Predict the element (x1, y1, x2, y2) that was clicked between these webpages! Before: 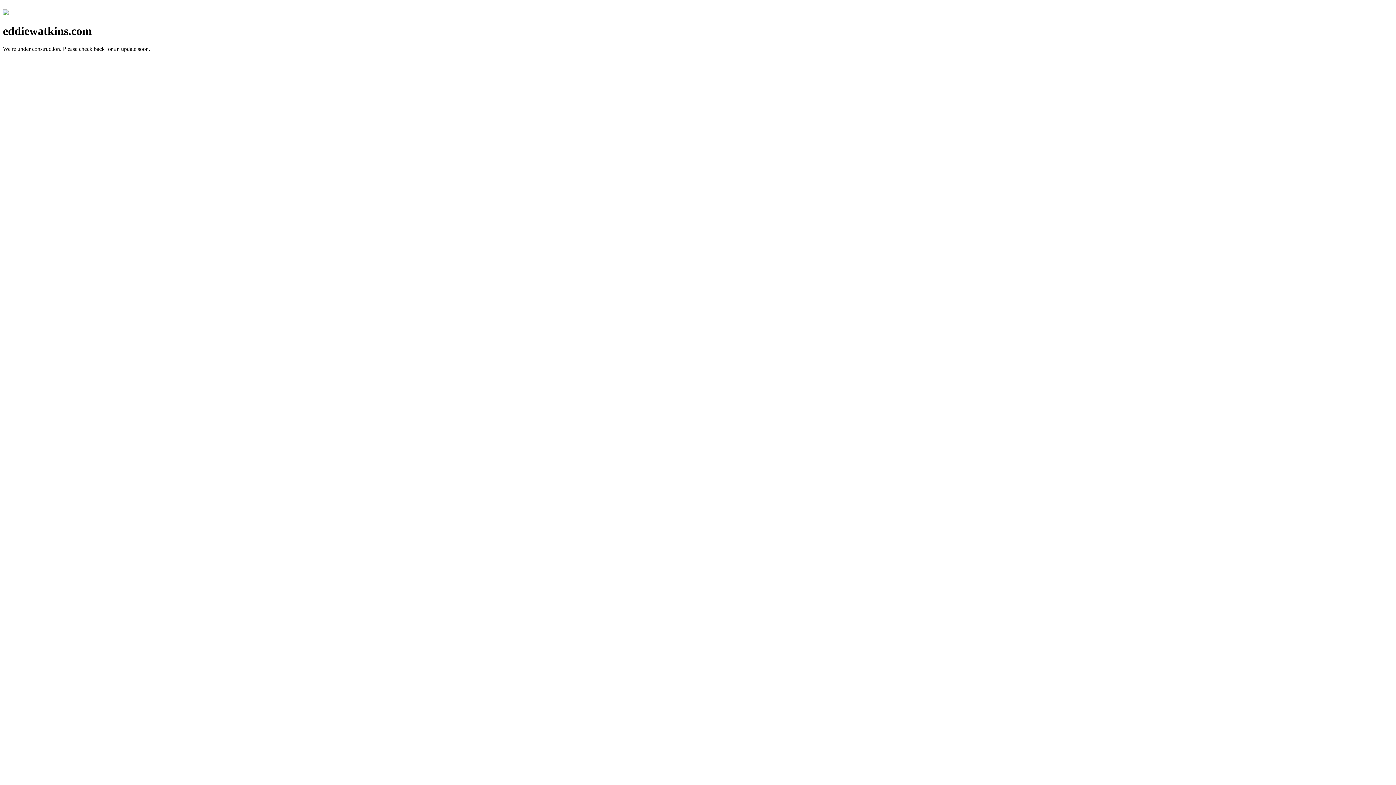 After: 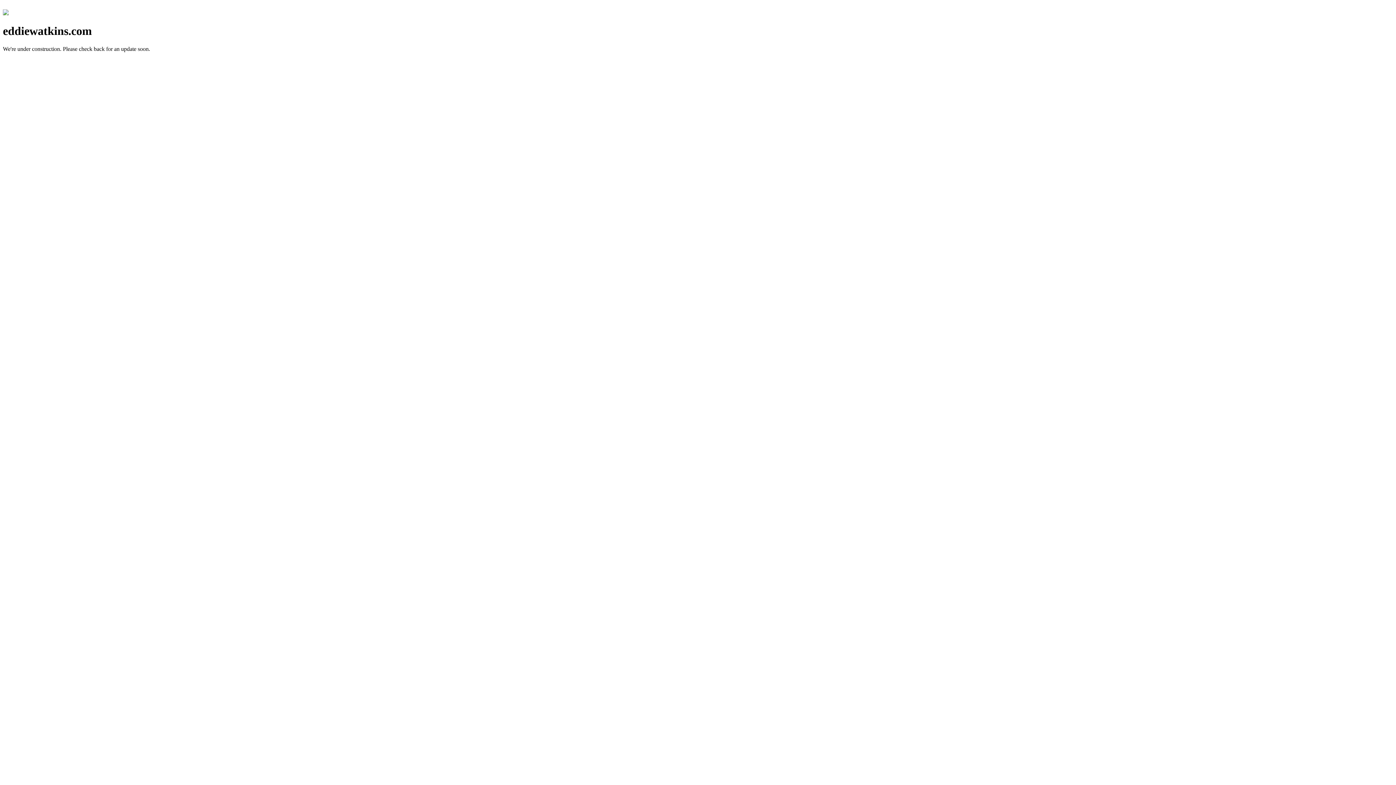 Action: bbox: (2, 10, 8, 16)